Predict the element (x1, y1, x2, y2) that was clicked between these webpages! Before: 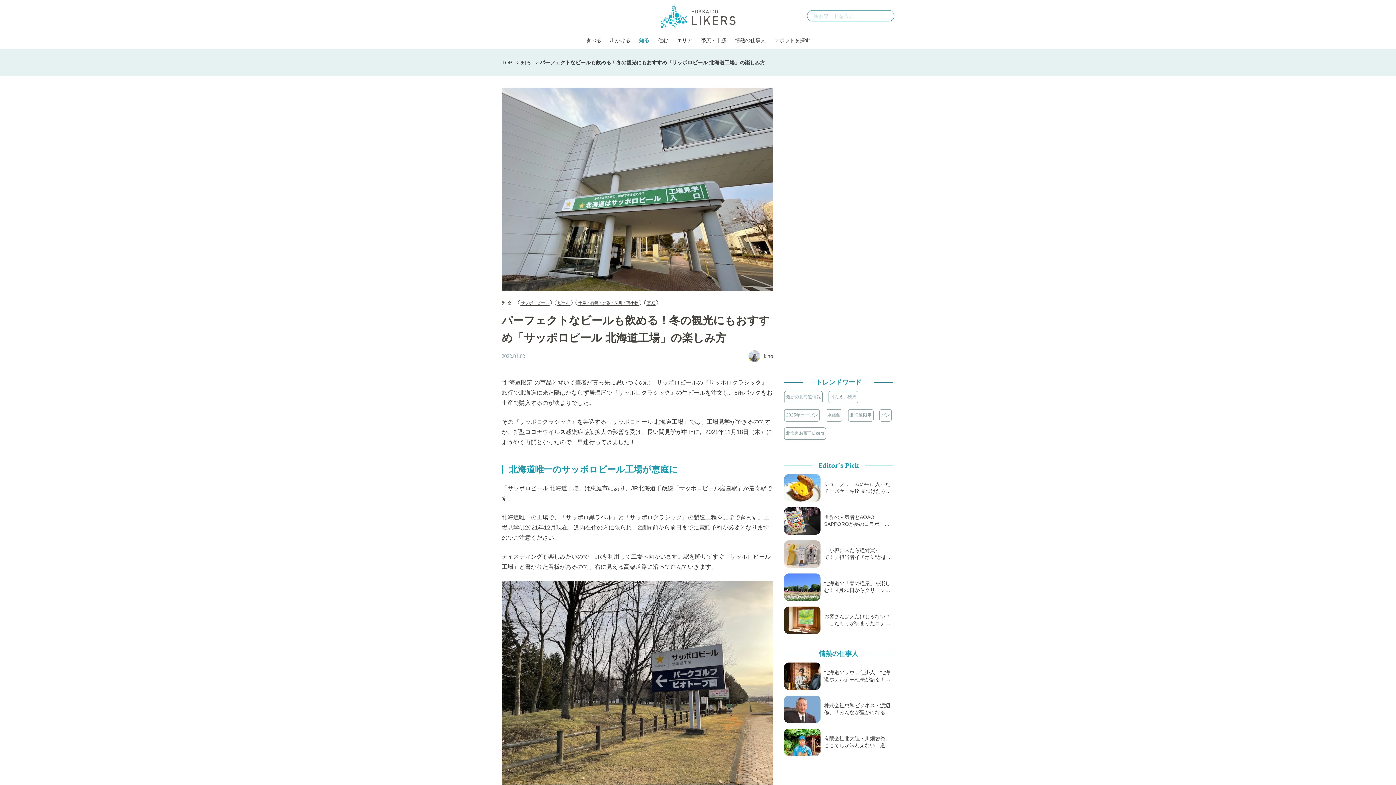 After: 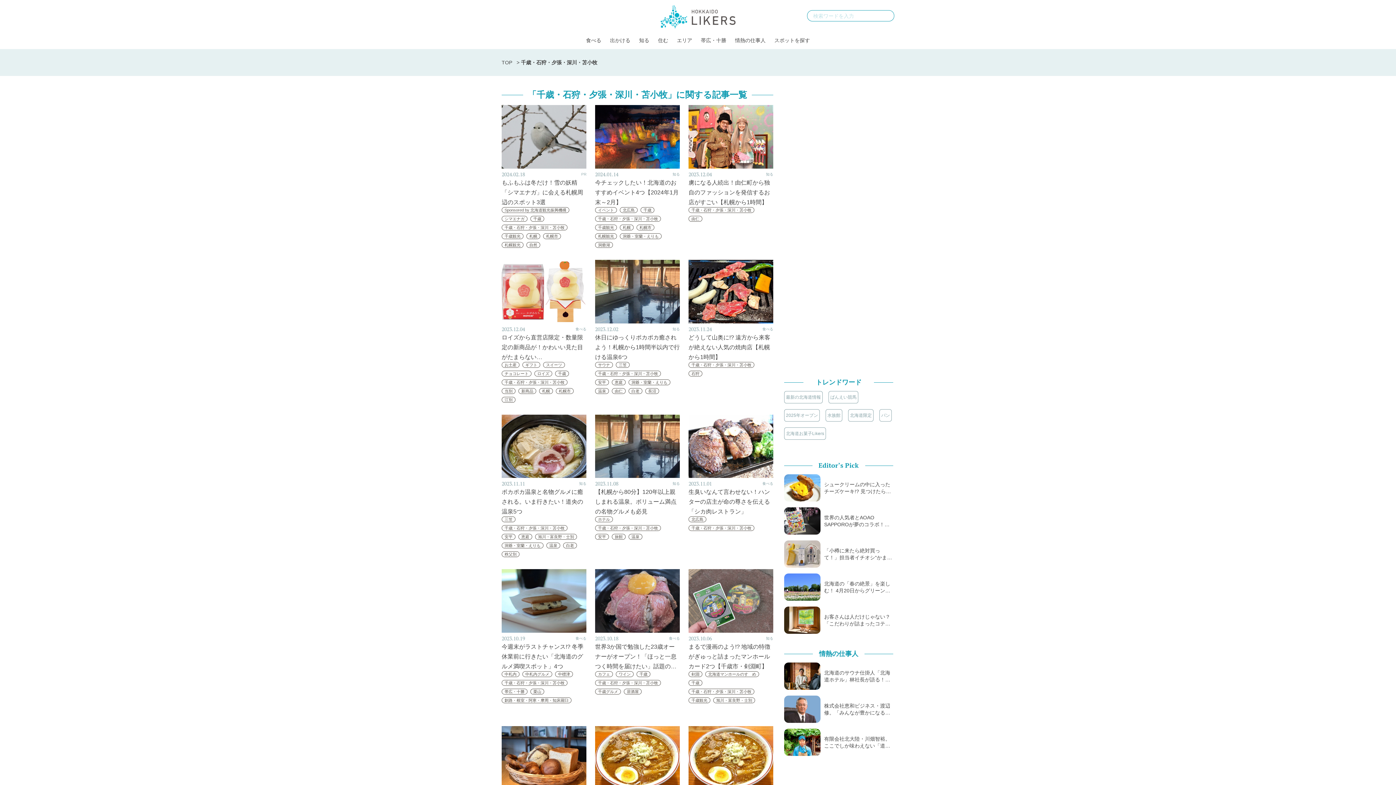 Action: label: 千歳・石狩・夕張・深川・苫小牧 bbox: (575, 299, 641, 305)